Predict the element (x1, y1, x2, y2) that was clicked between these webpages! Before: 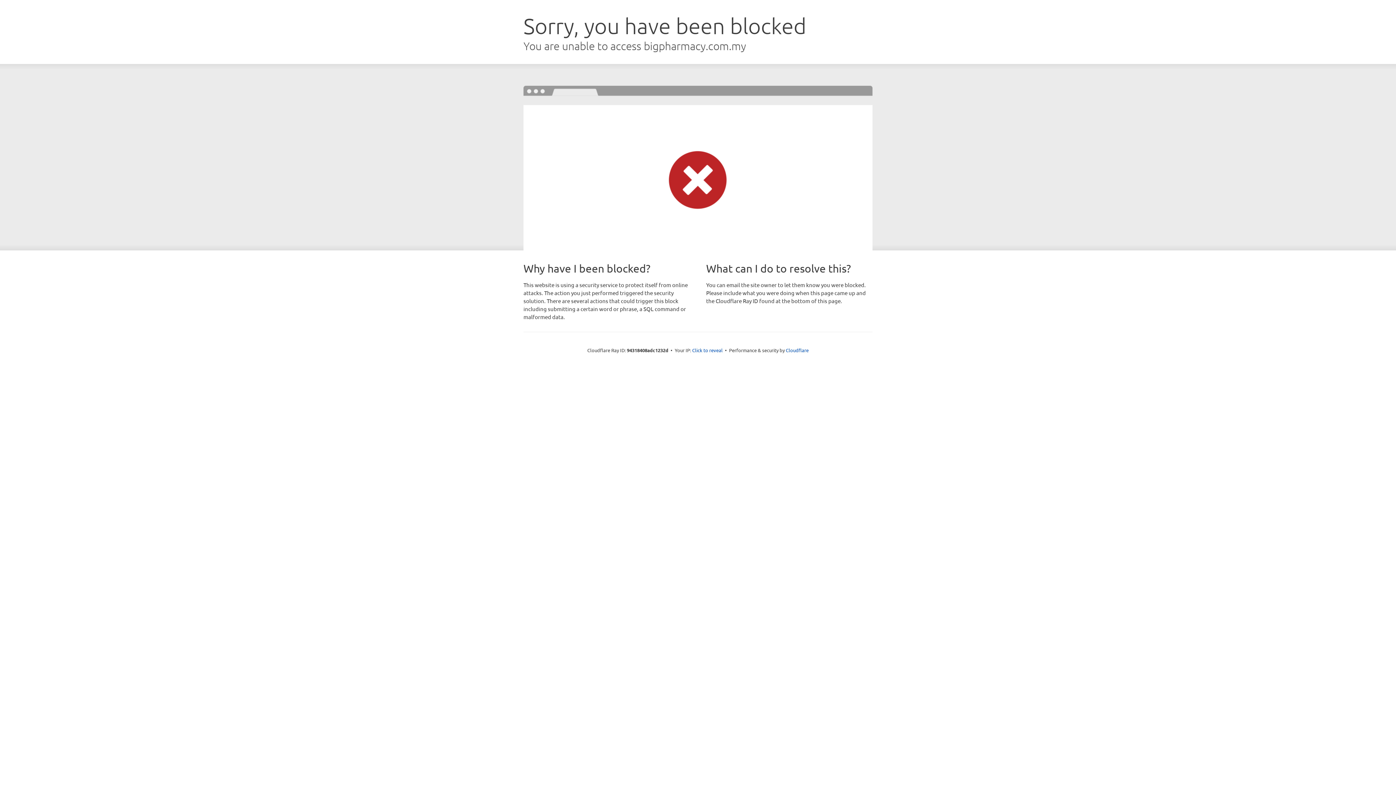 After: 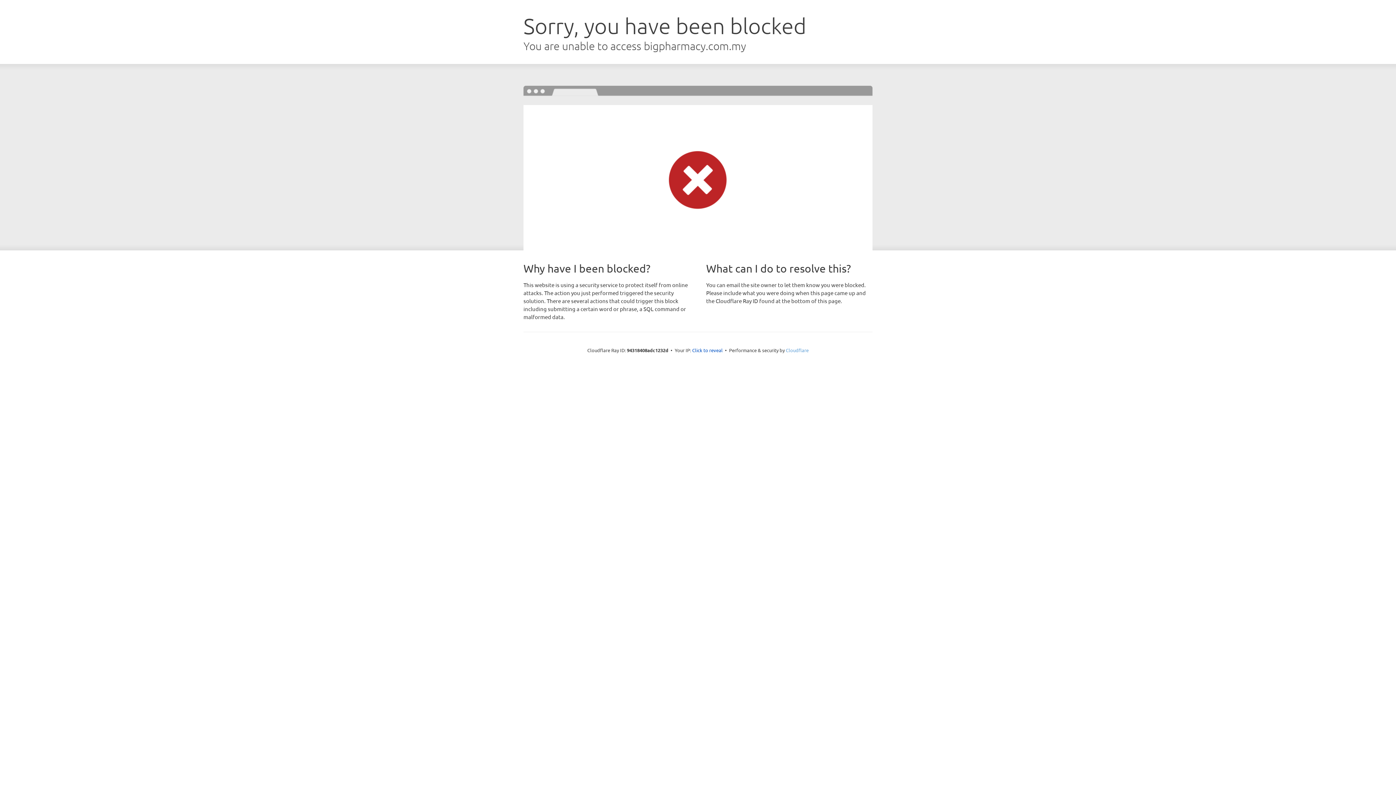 Action: bbox: (786, 347, 808, 353) label: Cloudflare